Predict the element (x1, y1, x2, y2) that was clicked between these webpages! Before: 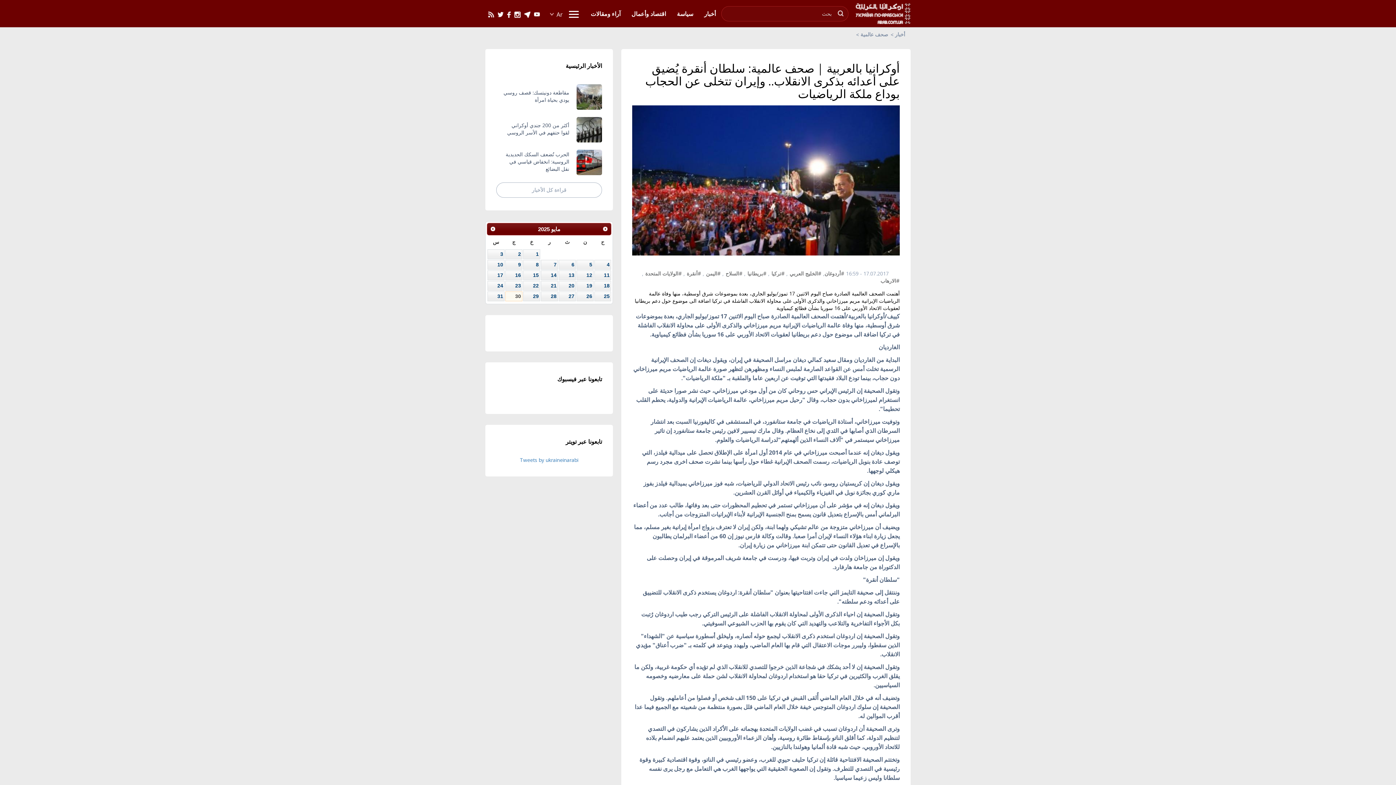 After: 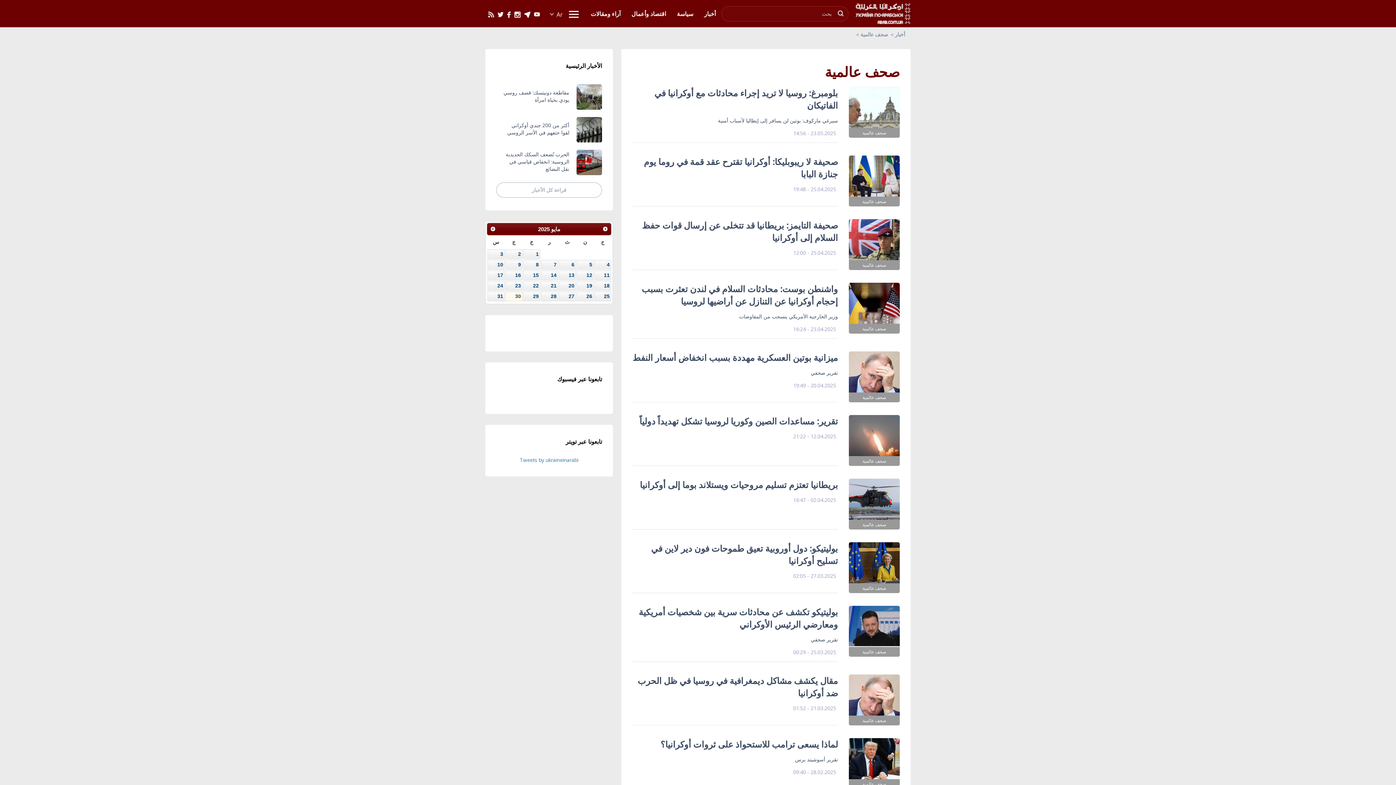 Action: bbox: (860, 30, 893, 38) label: صحف عالمية